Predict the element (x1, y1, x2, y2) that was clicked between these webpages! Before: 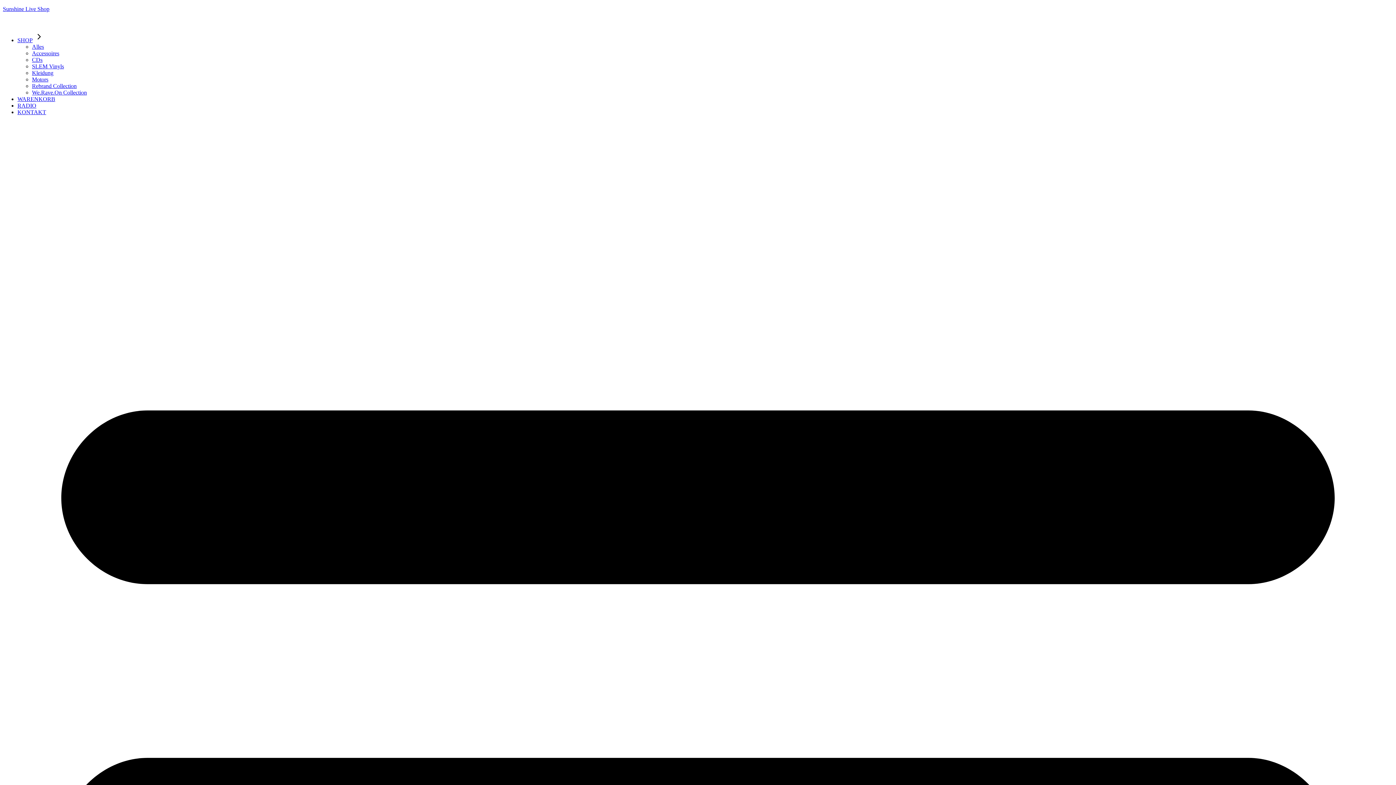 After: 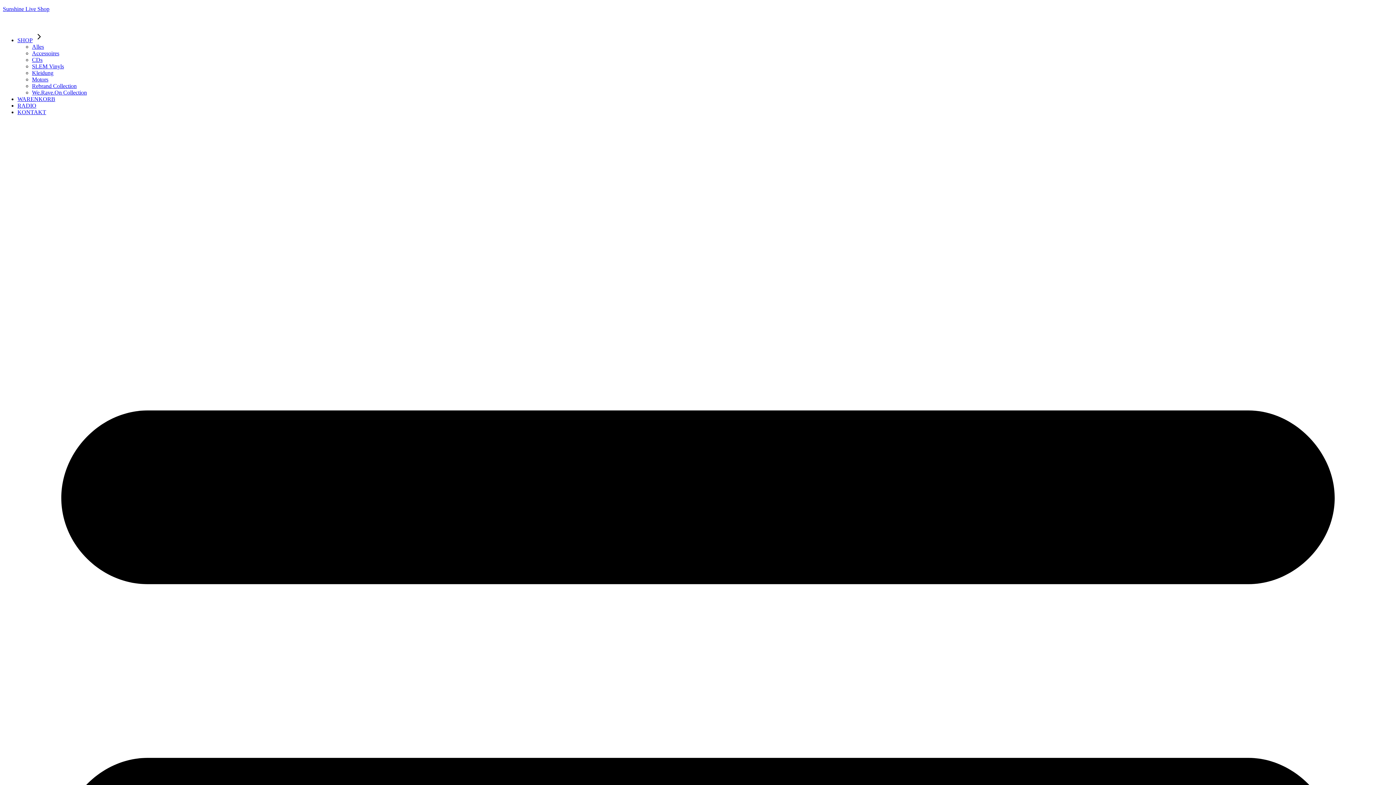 Action: bbox: (17, 96, 55, 102) label: WARENKORB